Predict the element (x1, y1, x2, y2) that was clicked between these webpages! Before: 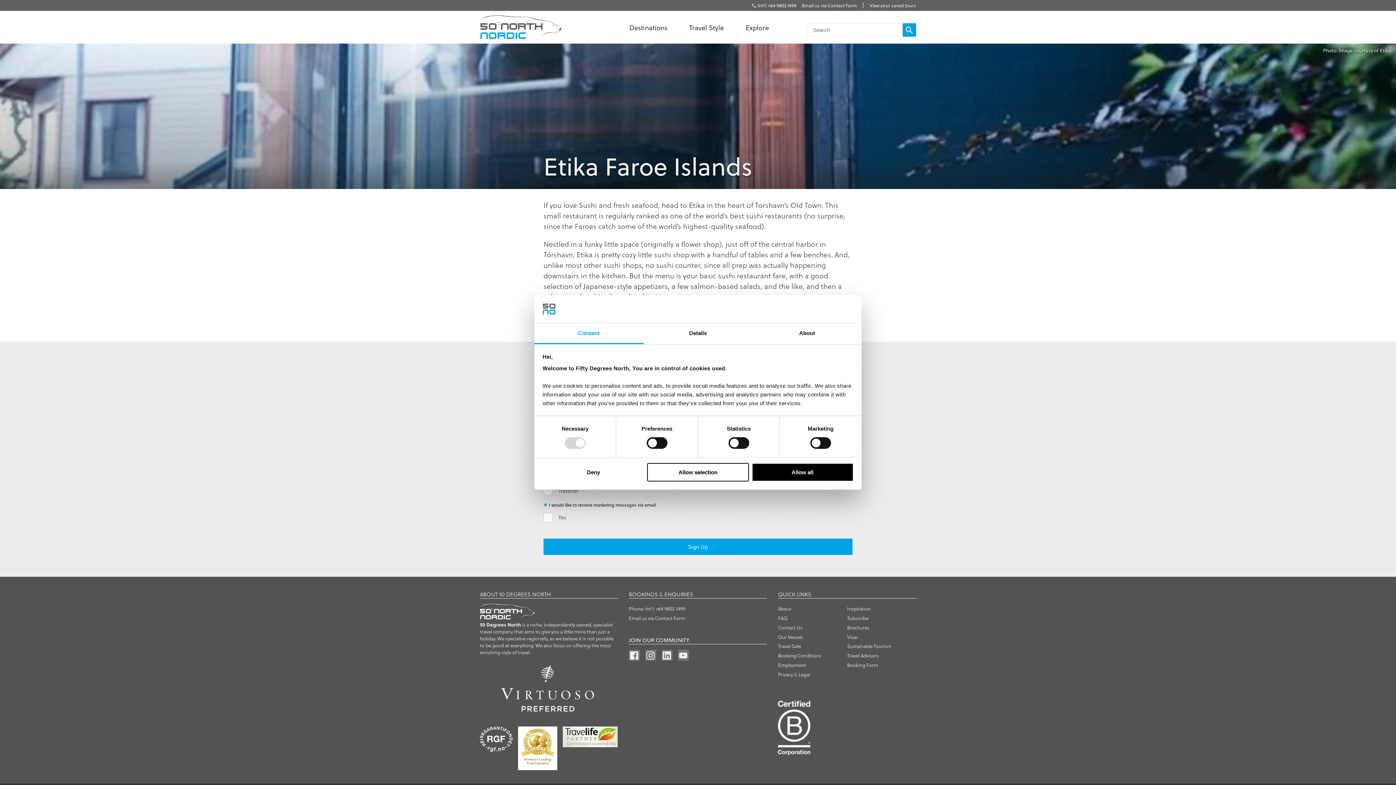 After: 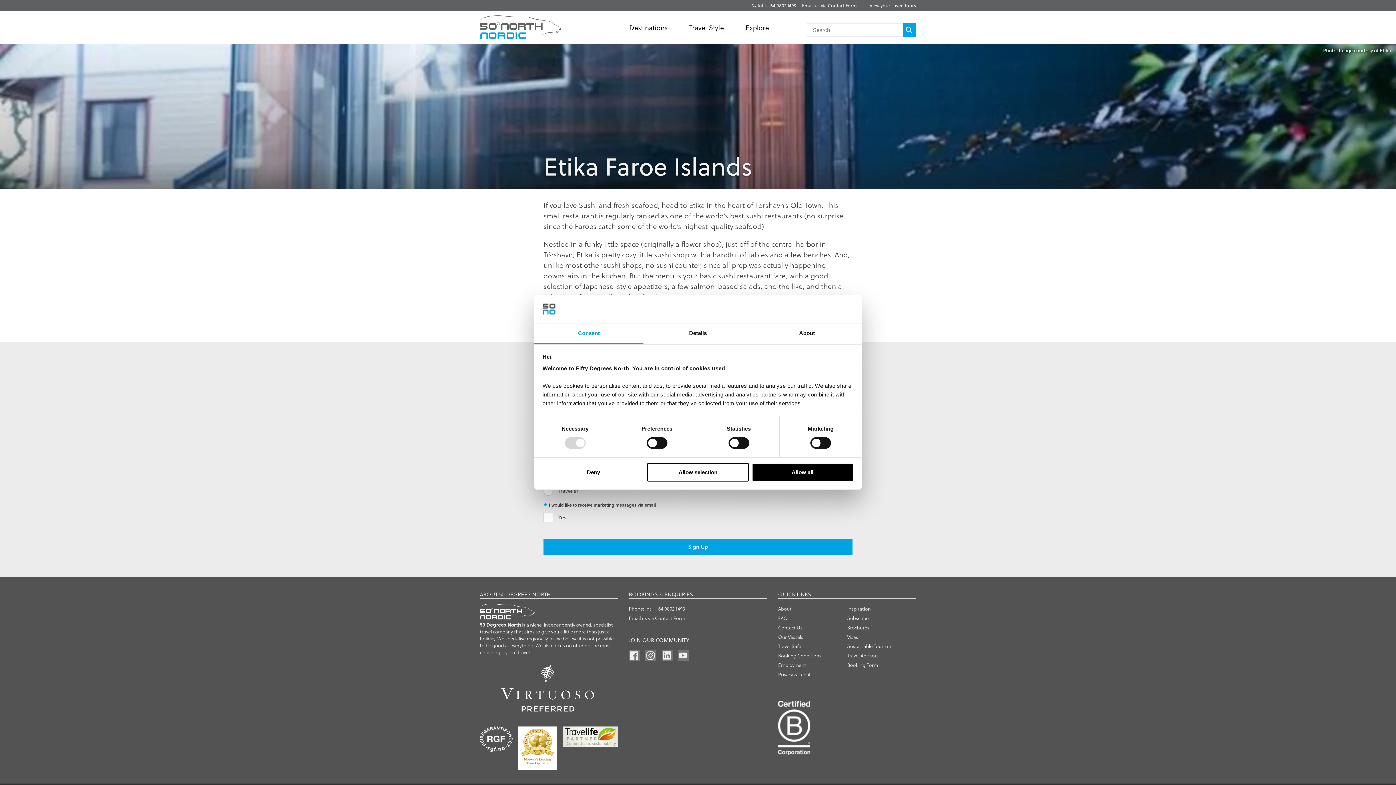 Action: label: Search bbox: (902, 23, 916, 36)